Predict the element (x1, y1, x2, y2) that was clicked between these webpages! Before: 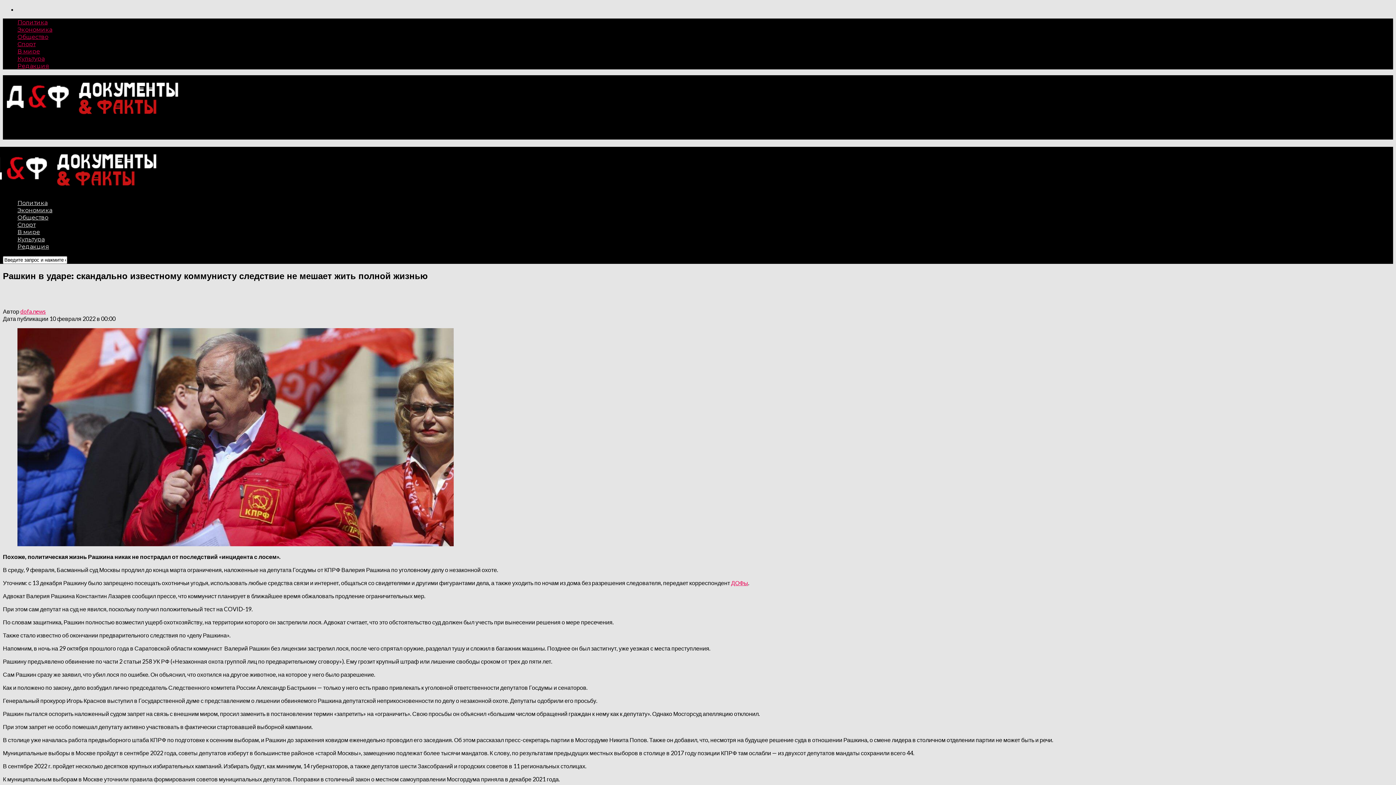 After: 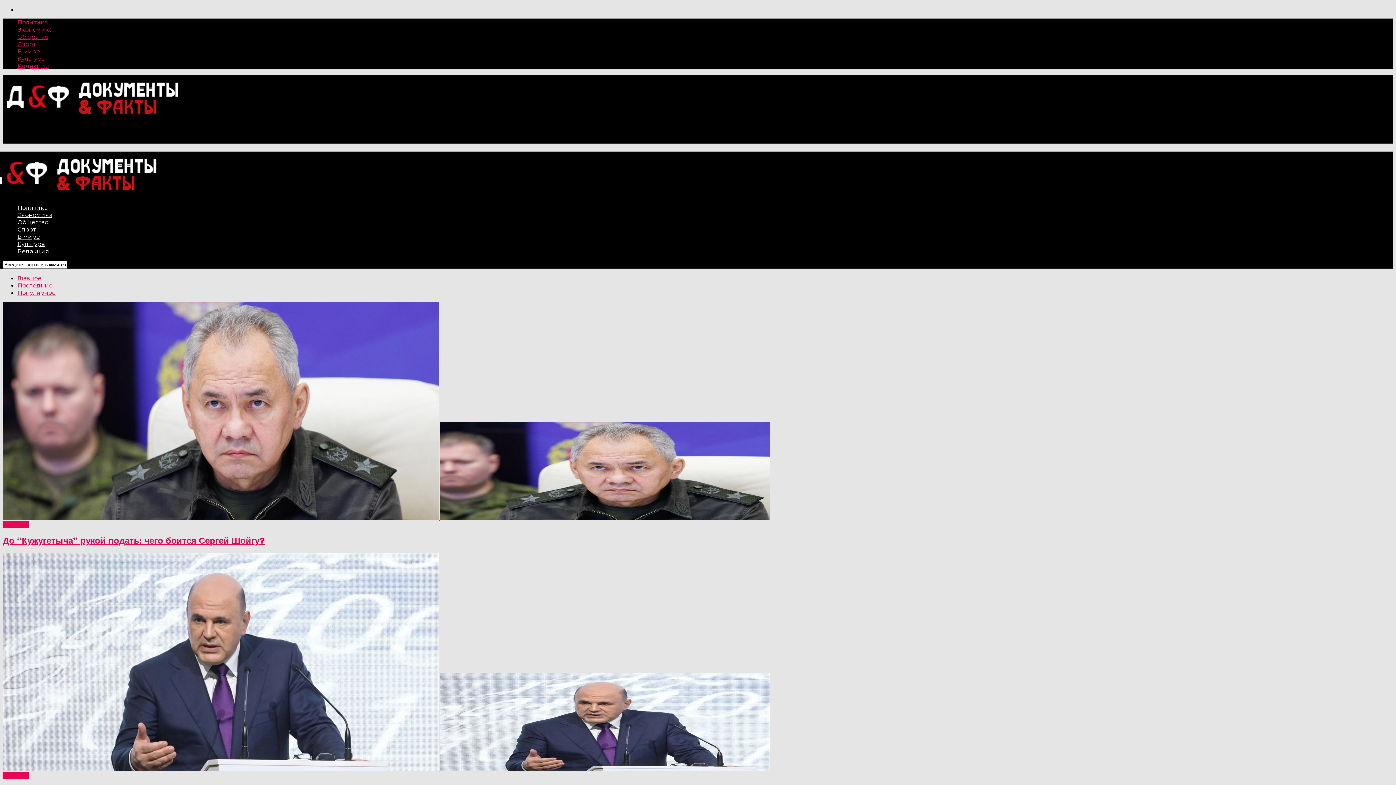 Action: bbox: (2, 114, 184, 121)